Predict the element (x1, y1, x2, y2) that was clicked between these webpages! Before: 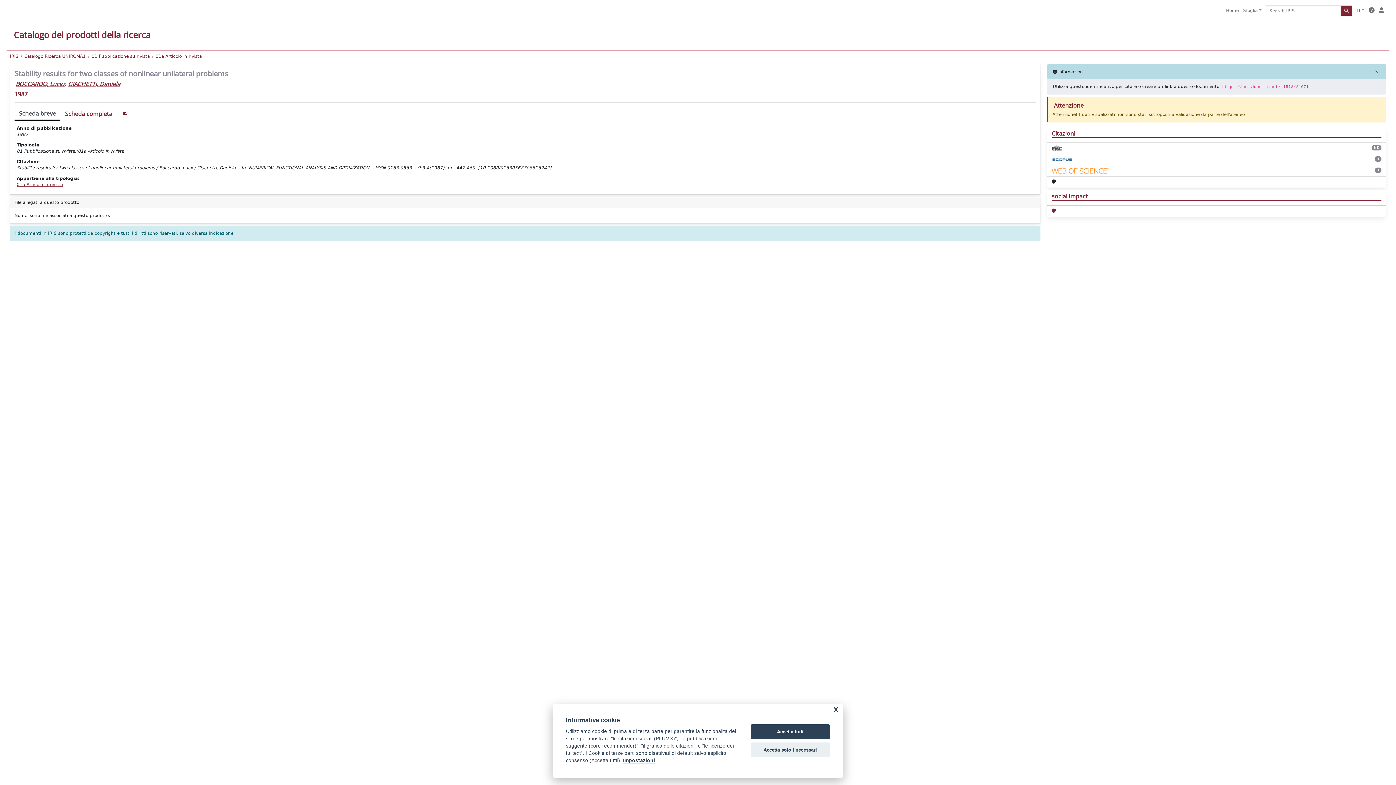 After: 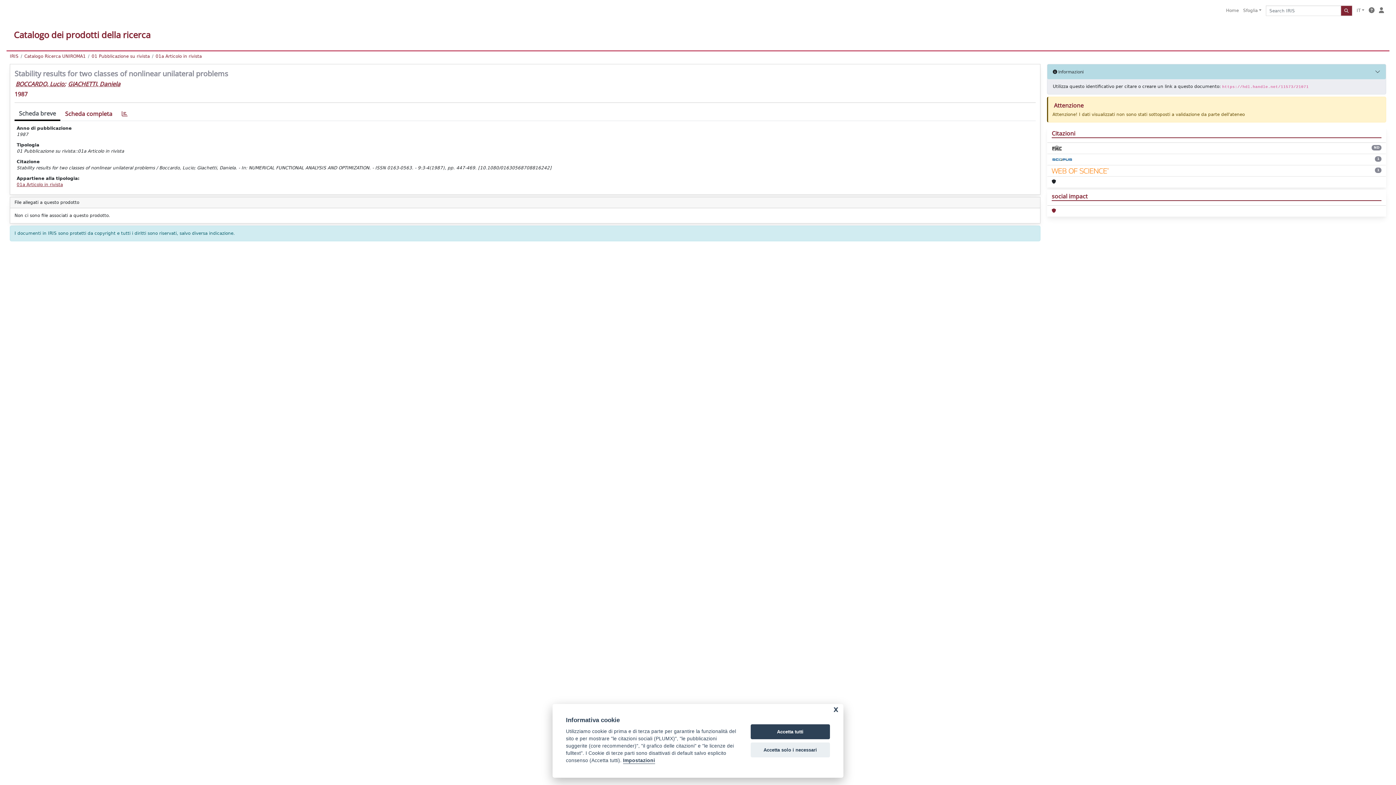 Action: bbox: (1052, 167, 1109, 174)